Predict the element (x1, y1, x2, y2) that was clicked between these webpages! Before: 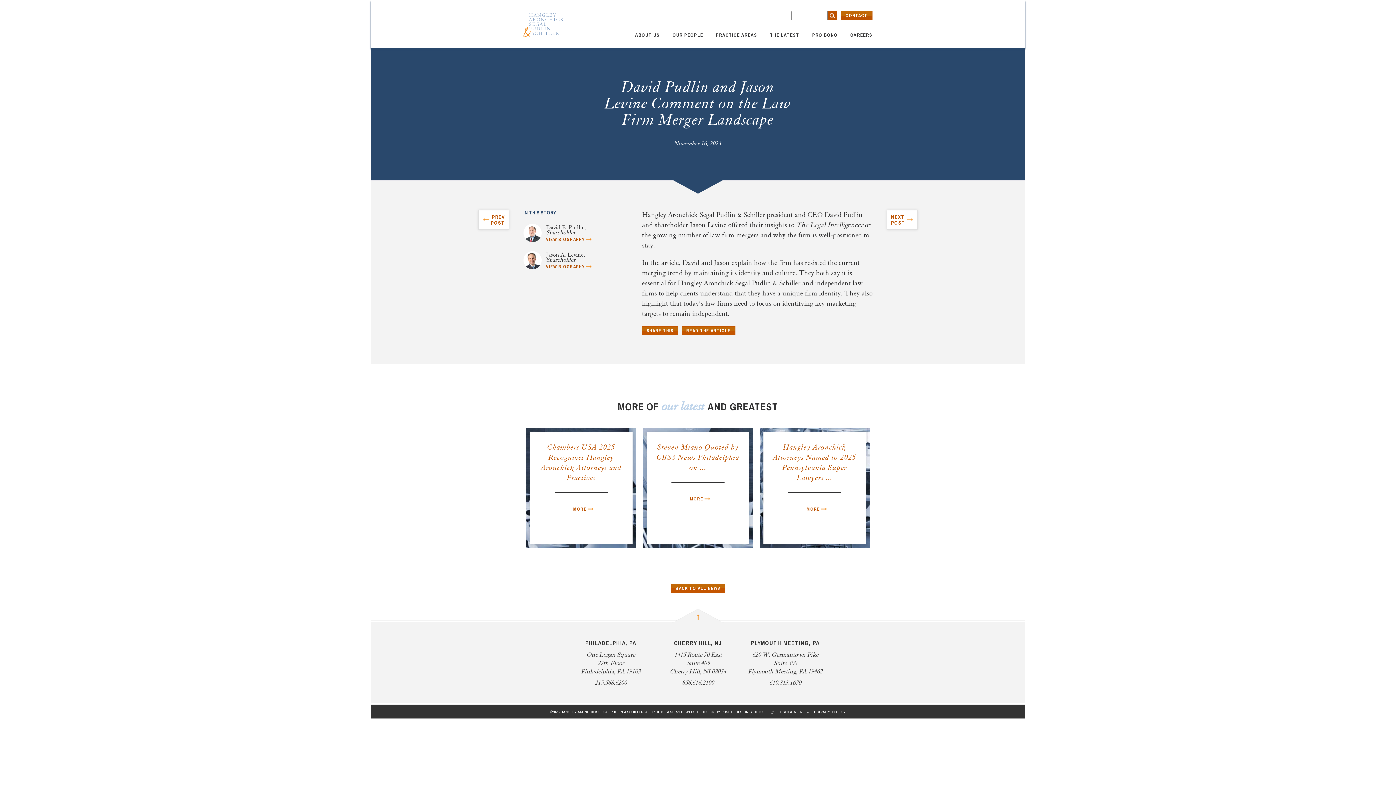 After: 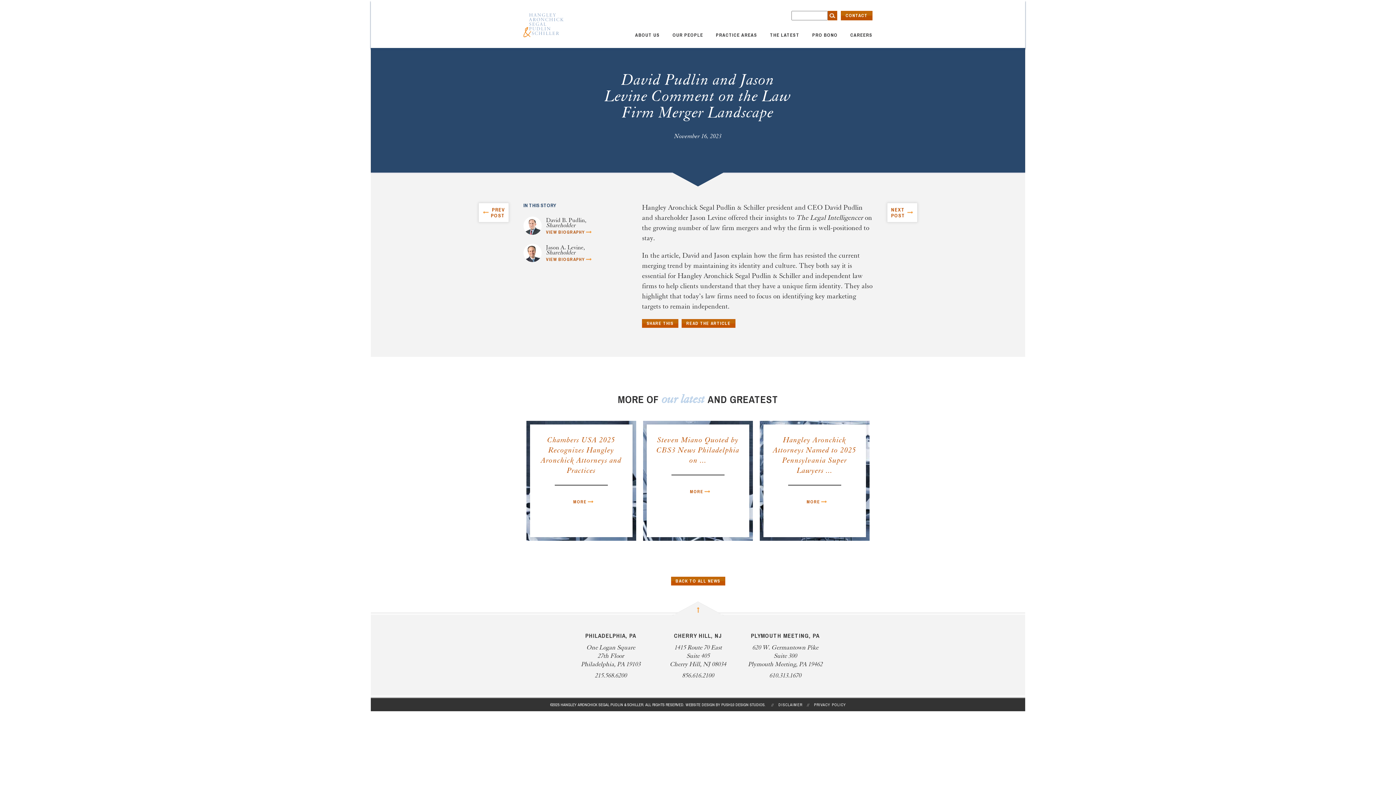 Action: bbox: (686, 614, 709, 623)